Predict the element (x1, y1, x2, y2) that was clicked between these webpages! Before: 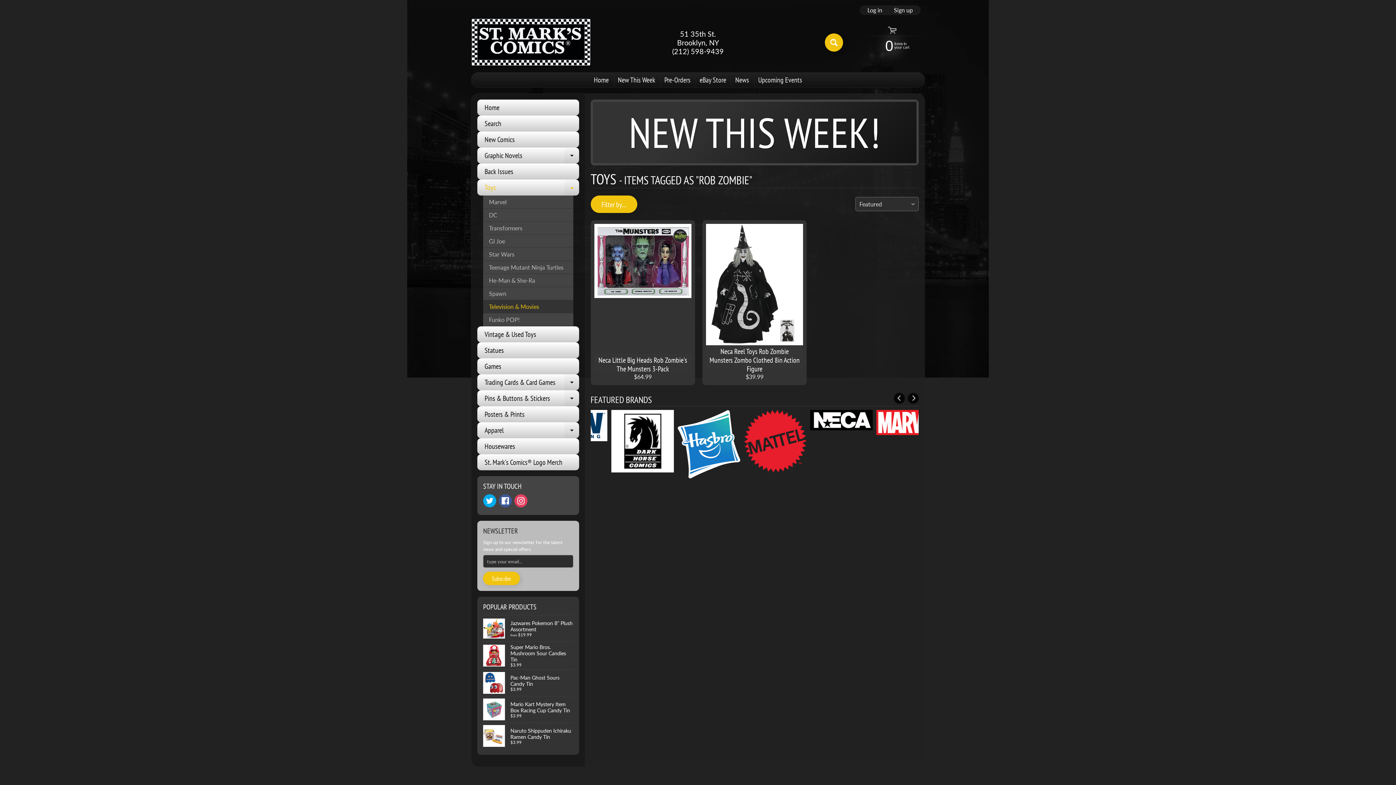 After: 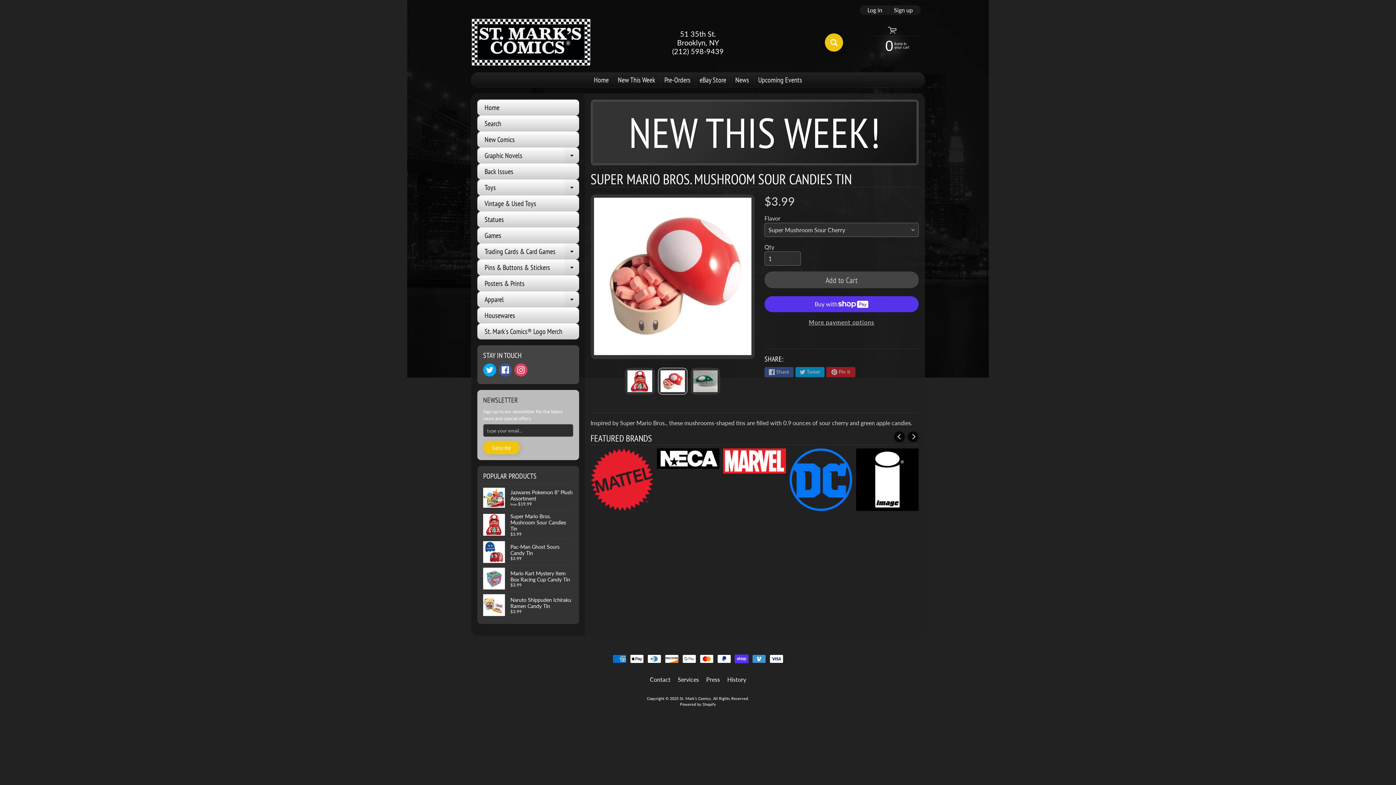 Action: label: Super Mario Bros. Mushroom Sour Candies Tin
$3.99 bbox: (483, 642, 573, 669)